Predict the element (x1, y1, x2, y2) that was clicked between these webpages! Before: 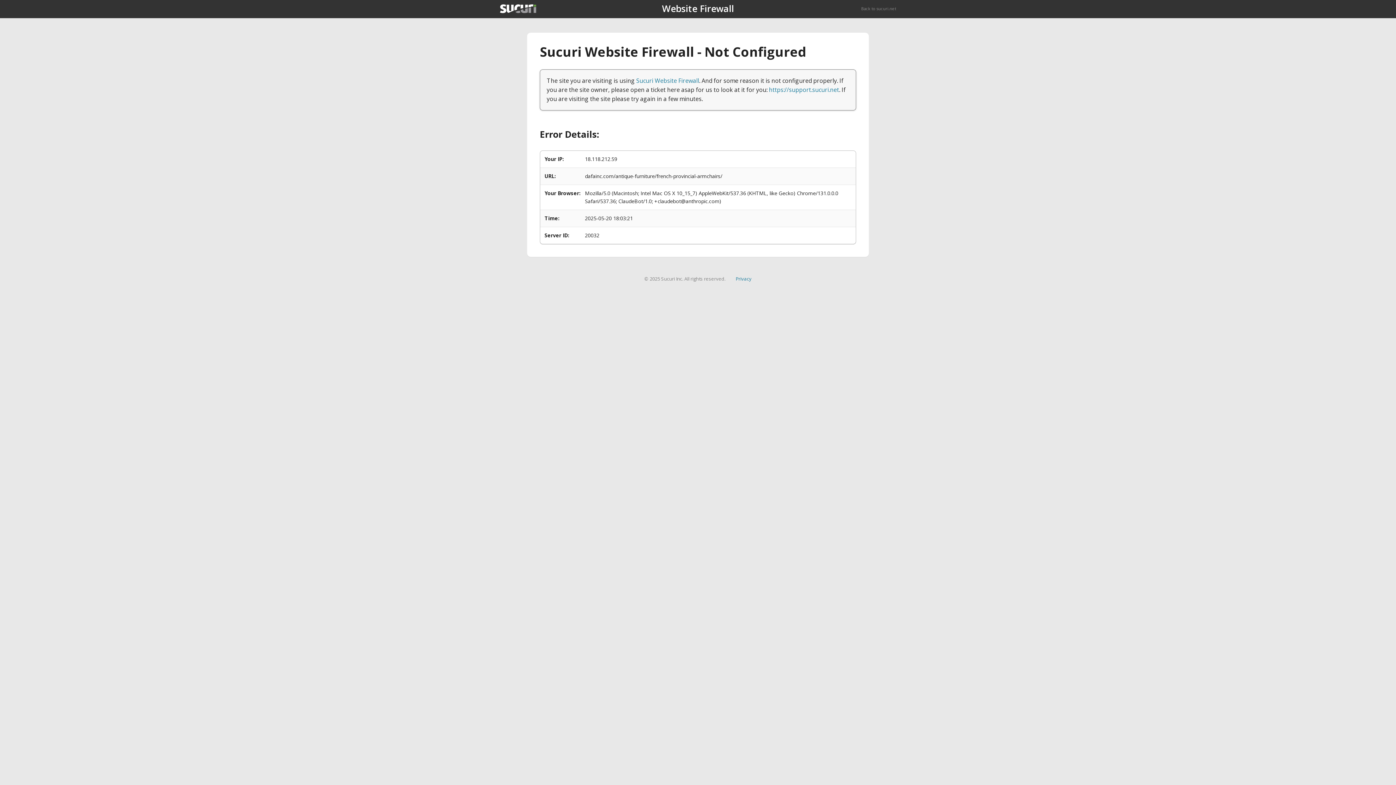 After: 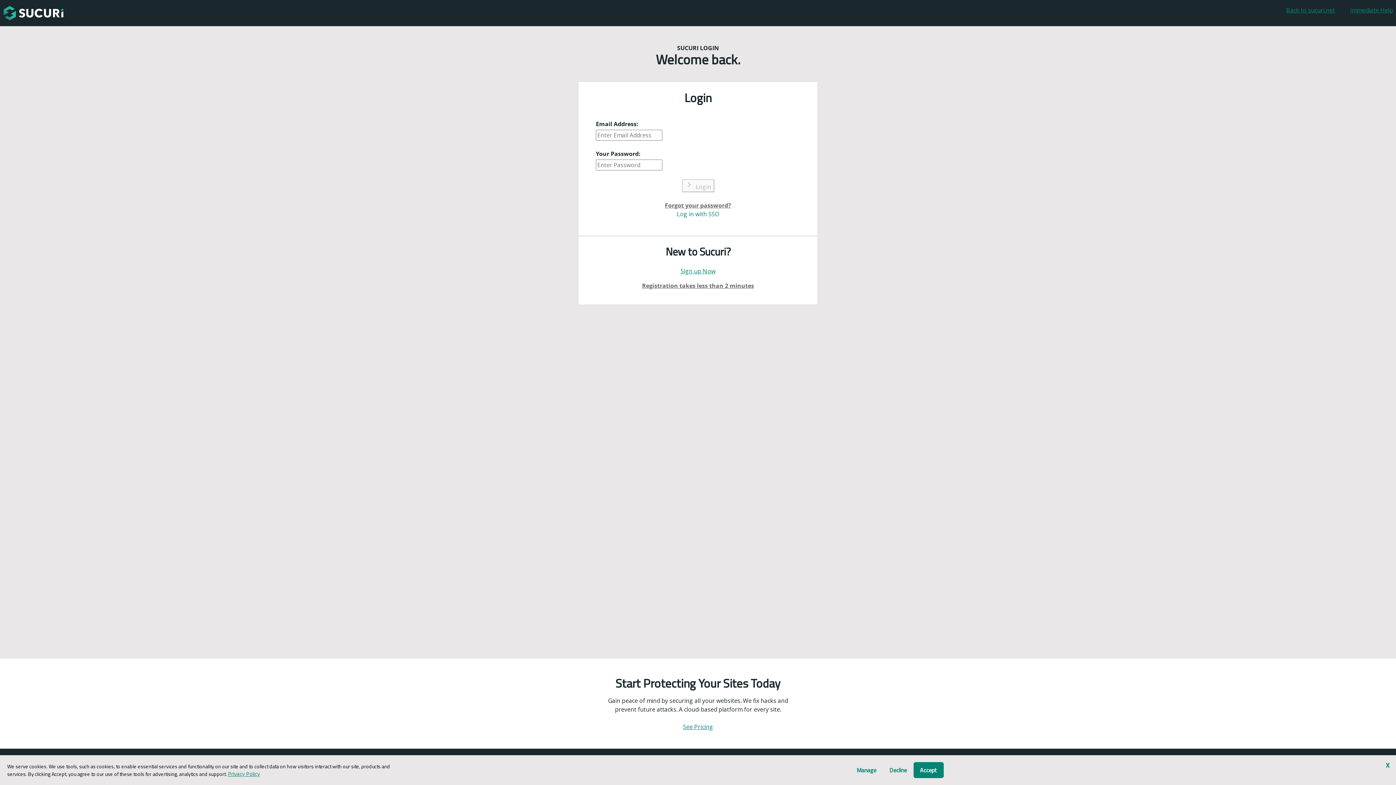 Action: label: https://support.sucuri.net bbox: (769, 85, 839, 93)